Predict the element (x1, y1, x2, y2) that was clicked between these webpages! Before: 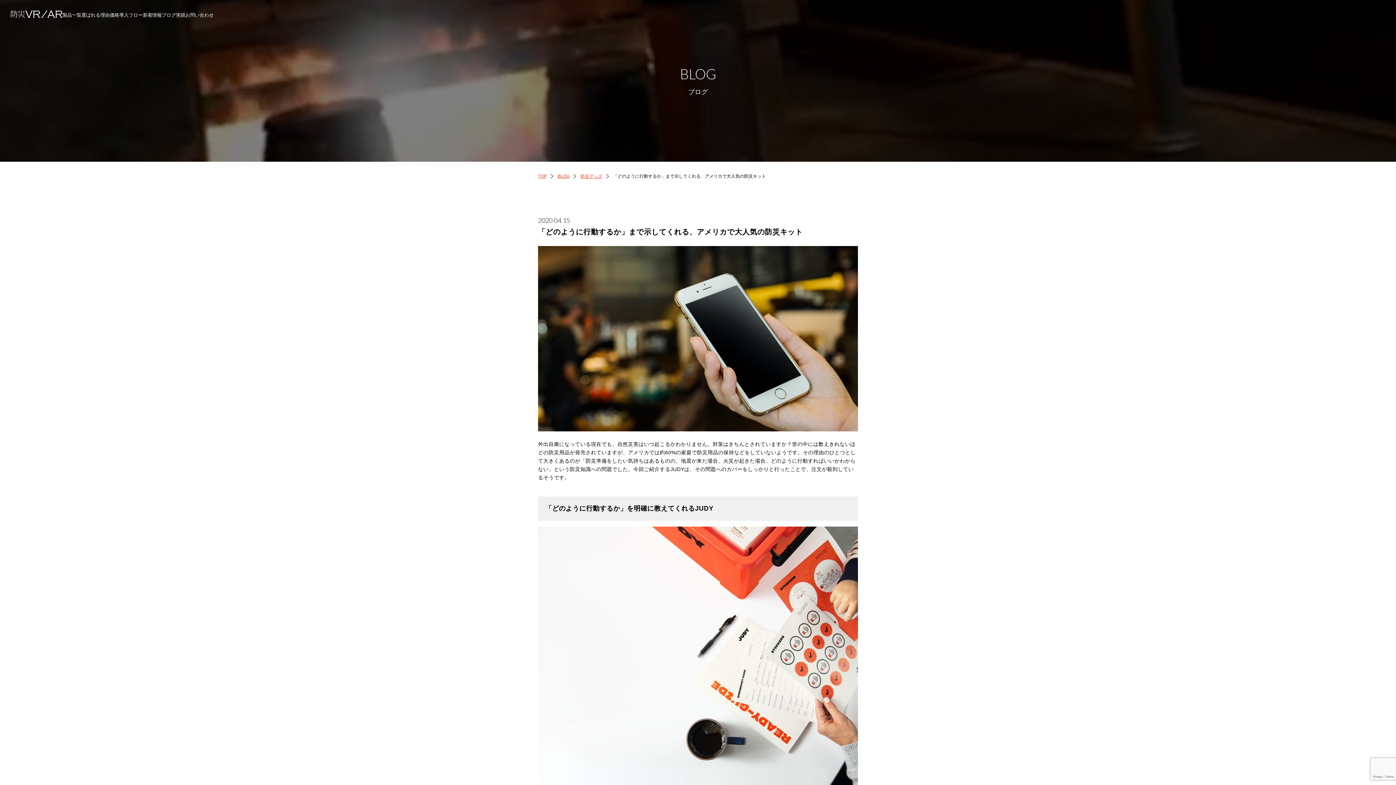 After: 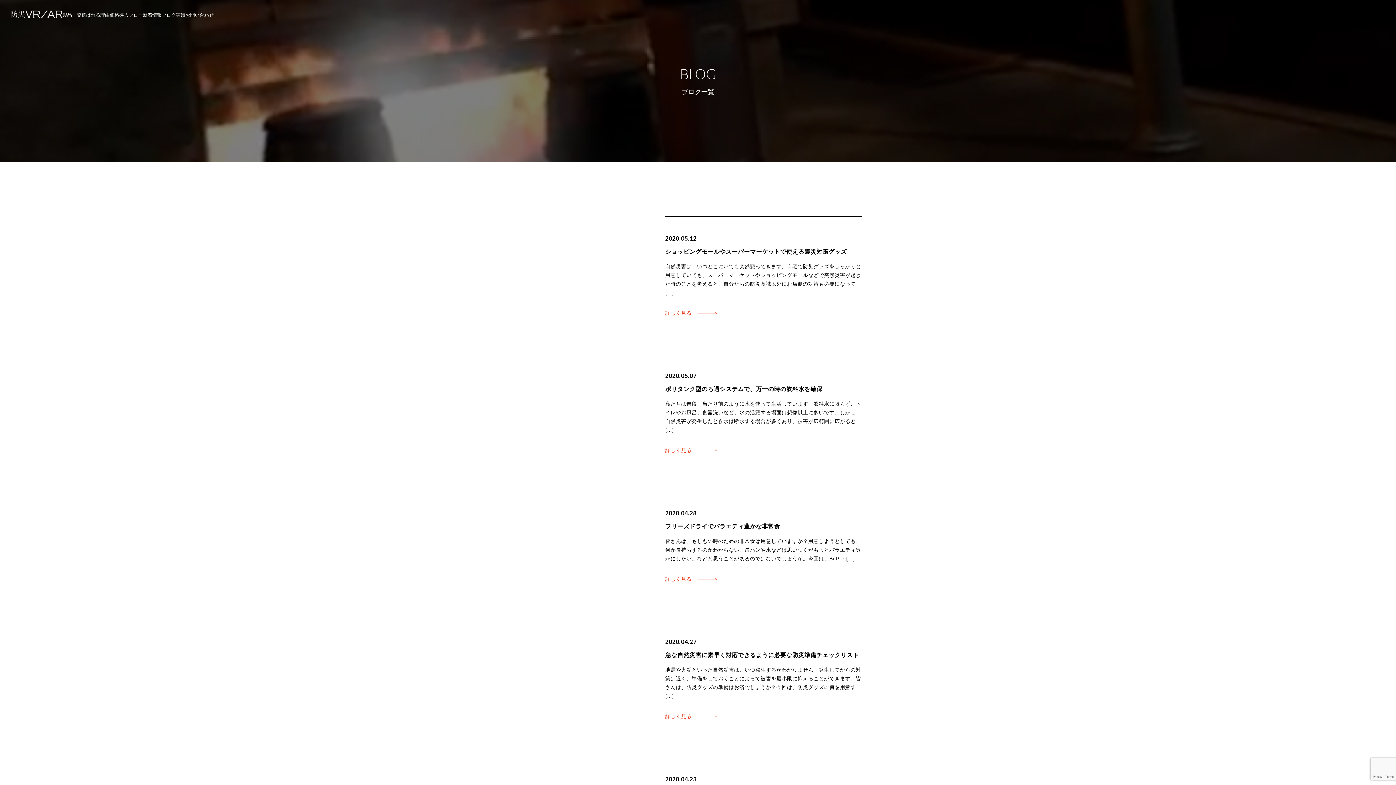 Action: label: 防災グッズ bbox: (580, 172, 602, 180)